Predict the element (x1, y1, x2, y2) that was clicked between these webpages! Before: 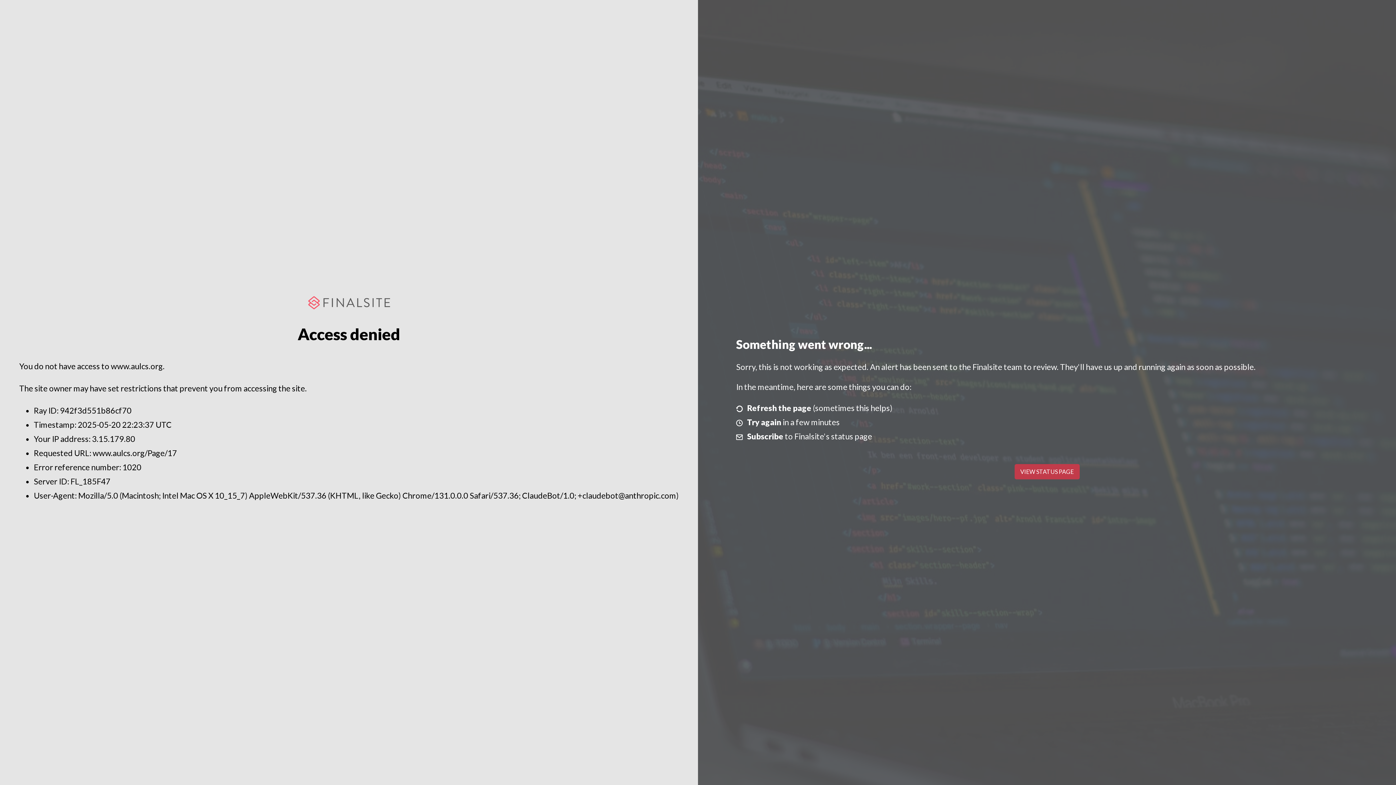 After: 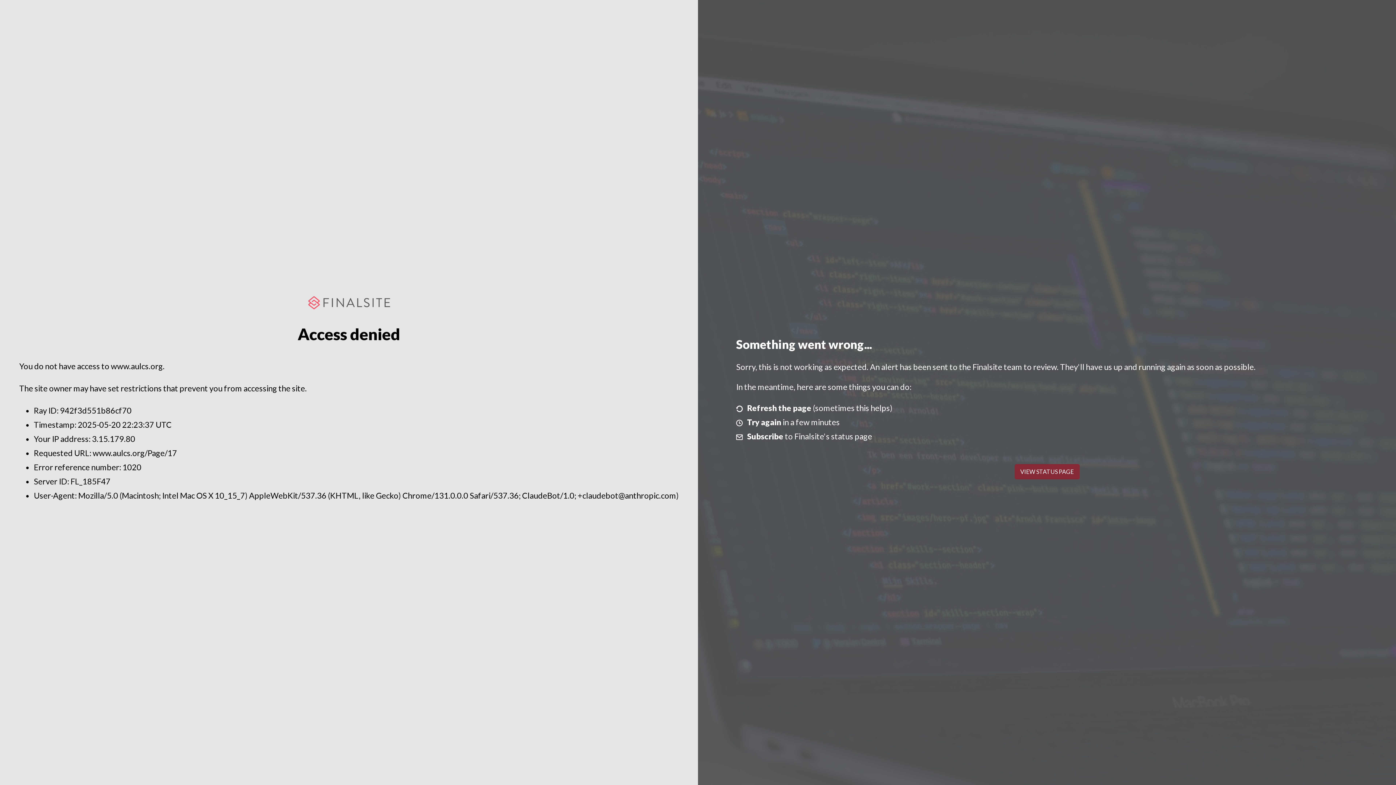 Action: label: VIEW STATUS PAGE bbox: (1014, 464, 1079, 479)